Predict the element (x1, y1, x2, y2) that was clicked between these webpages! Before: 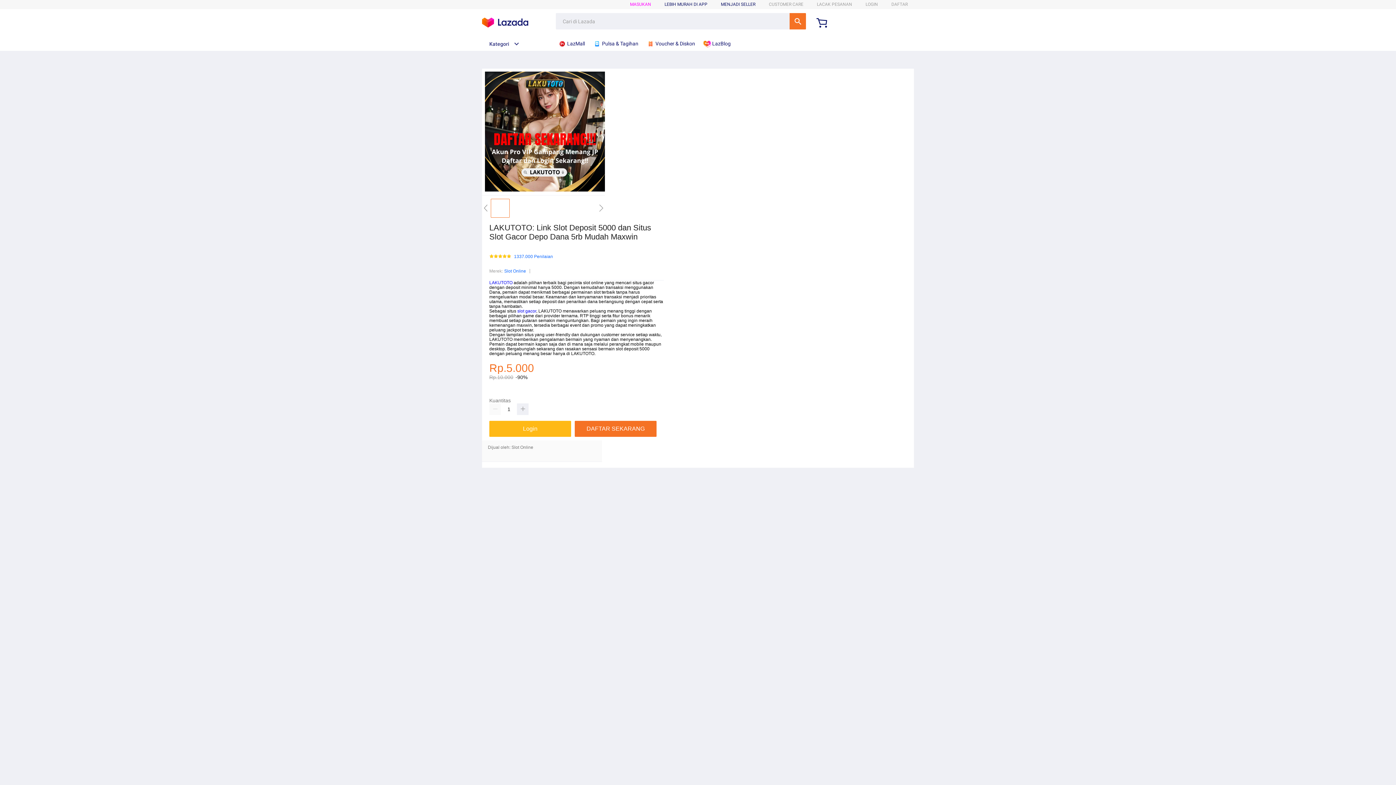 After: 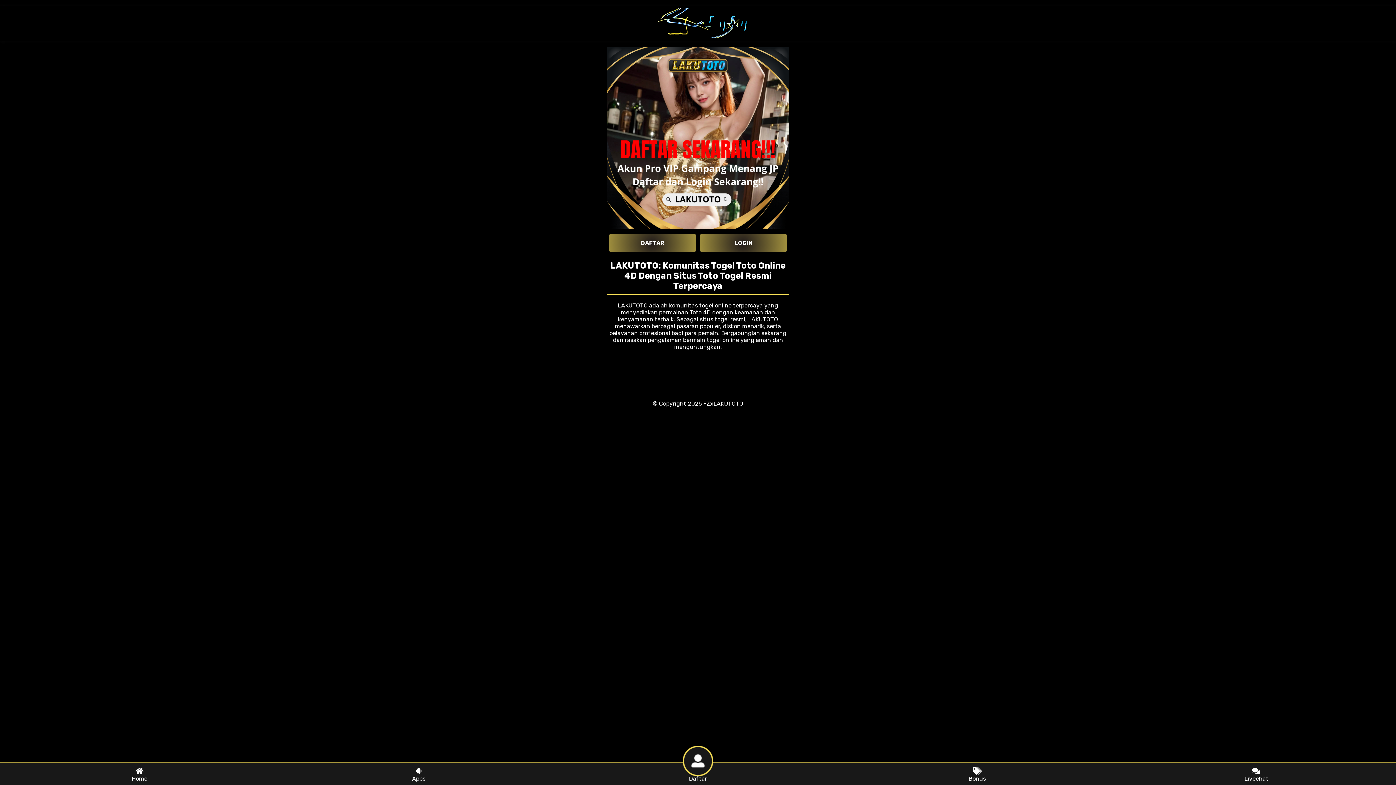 Action: label: Login bbox: (489, 421, 574, 437)